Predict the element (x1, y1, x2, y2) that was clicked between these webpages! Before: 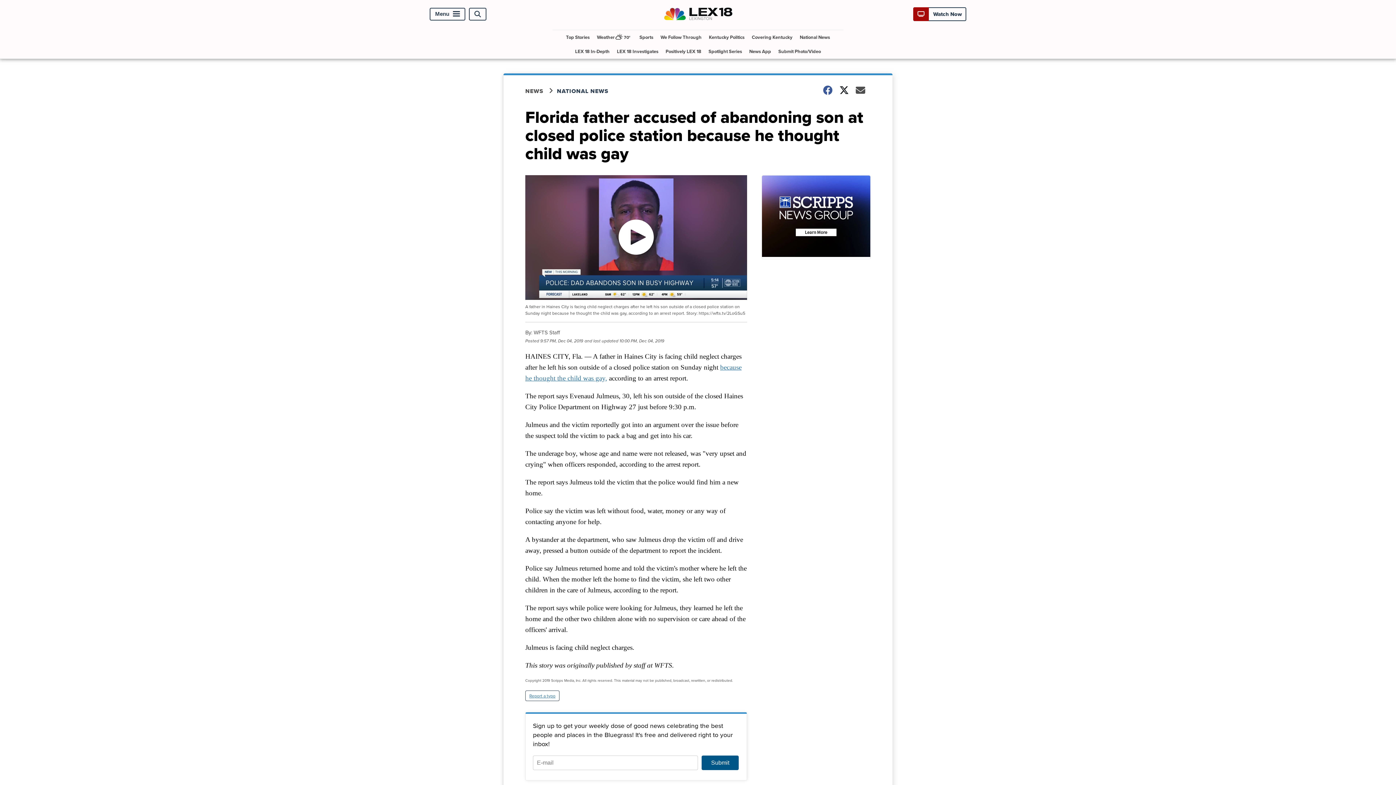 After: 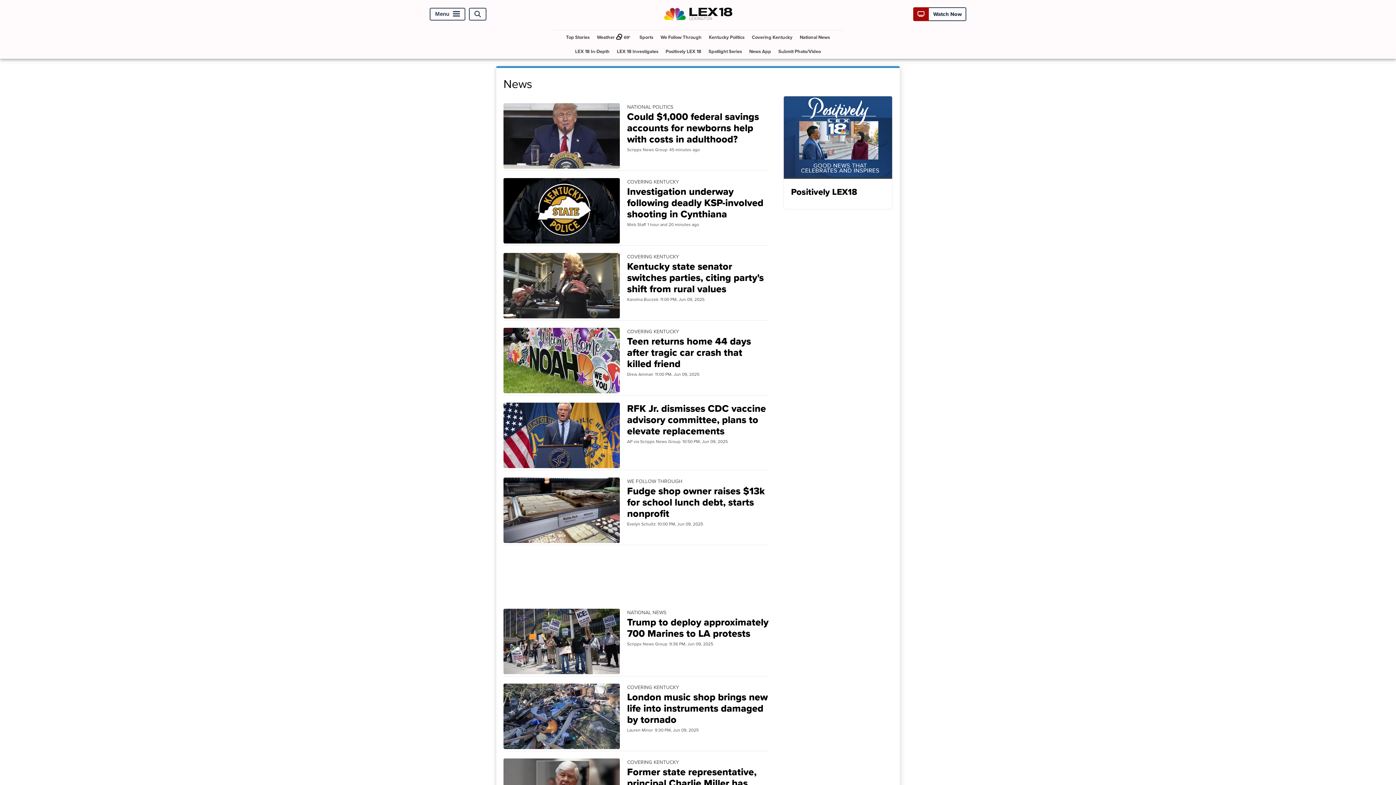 Action: label: NEWS bbox: (525, 86, 557, 95)